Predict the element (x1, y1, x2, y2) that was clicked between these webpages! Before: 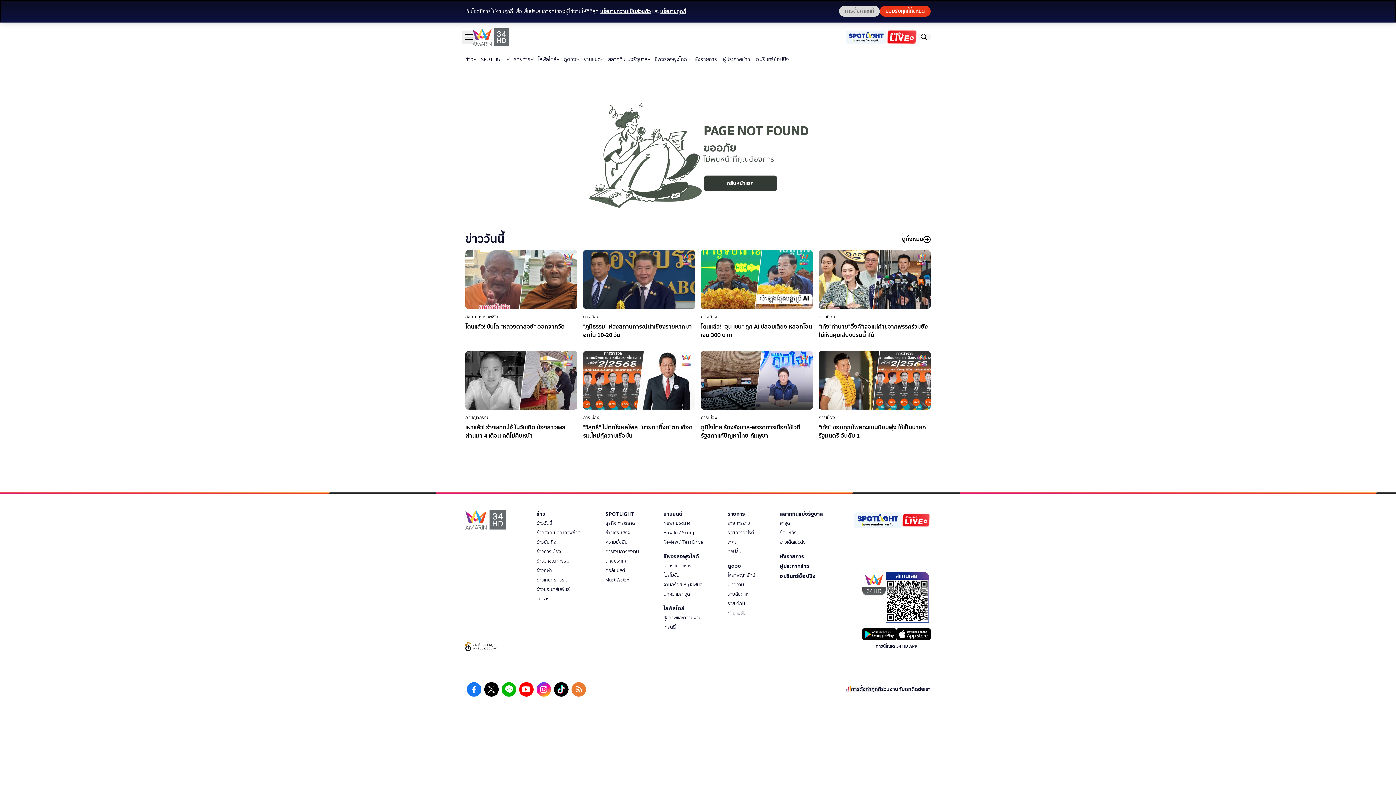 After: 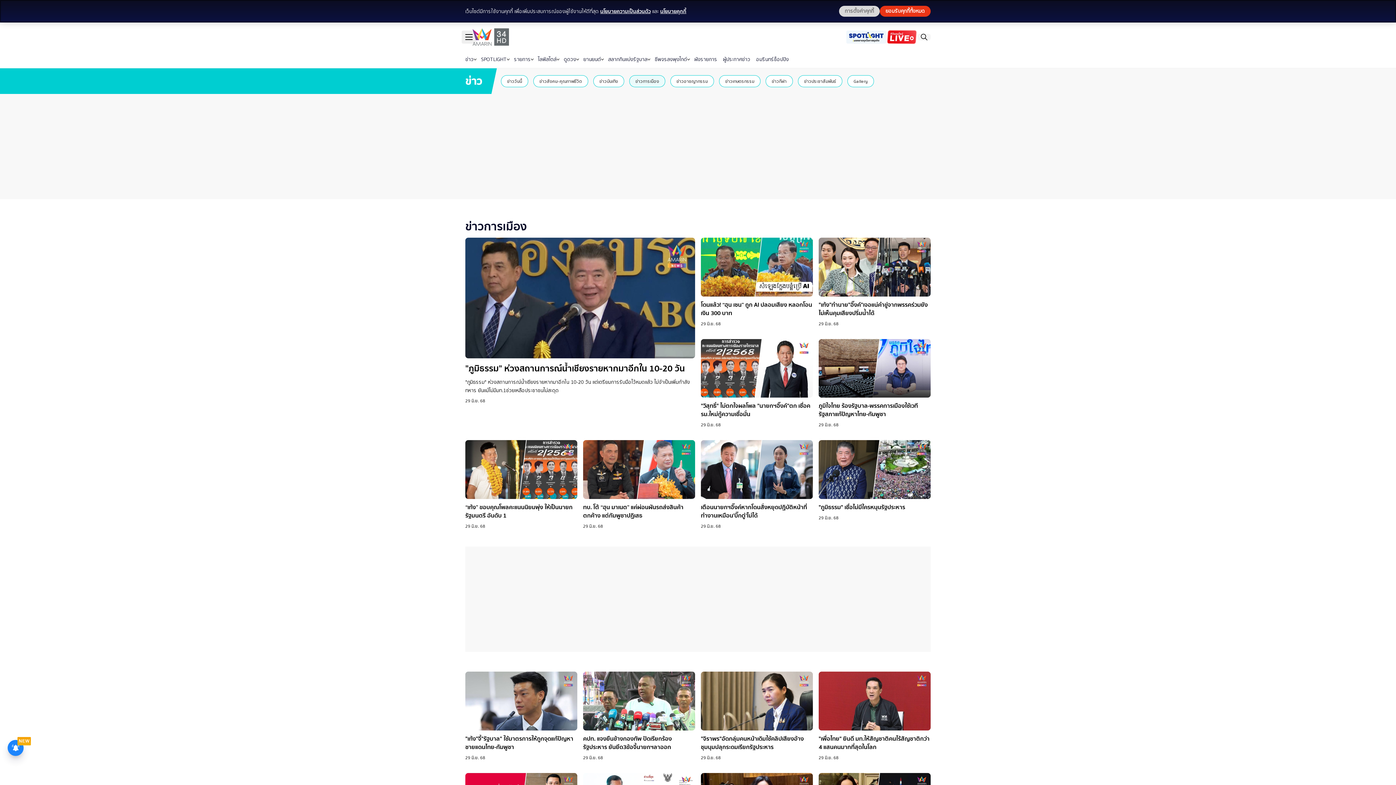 Action: bbox: (701, 414, 717, 421) label: การเมือง